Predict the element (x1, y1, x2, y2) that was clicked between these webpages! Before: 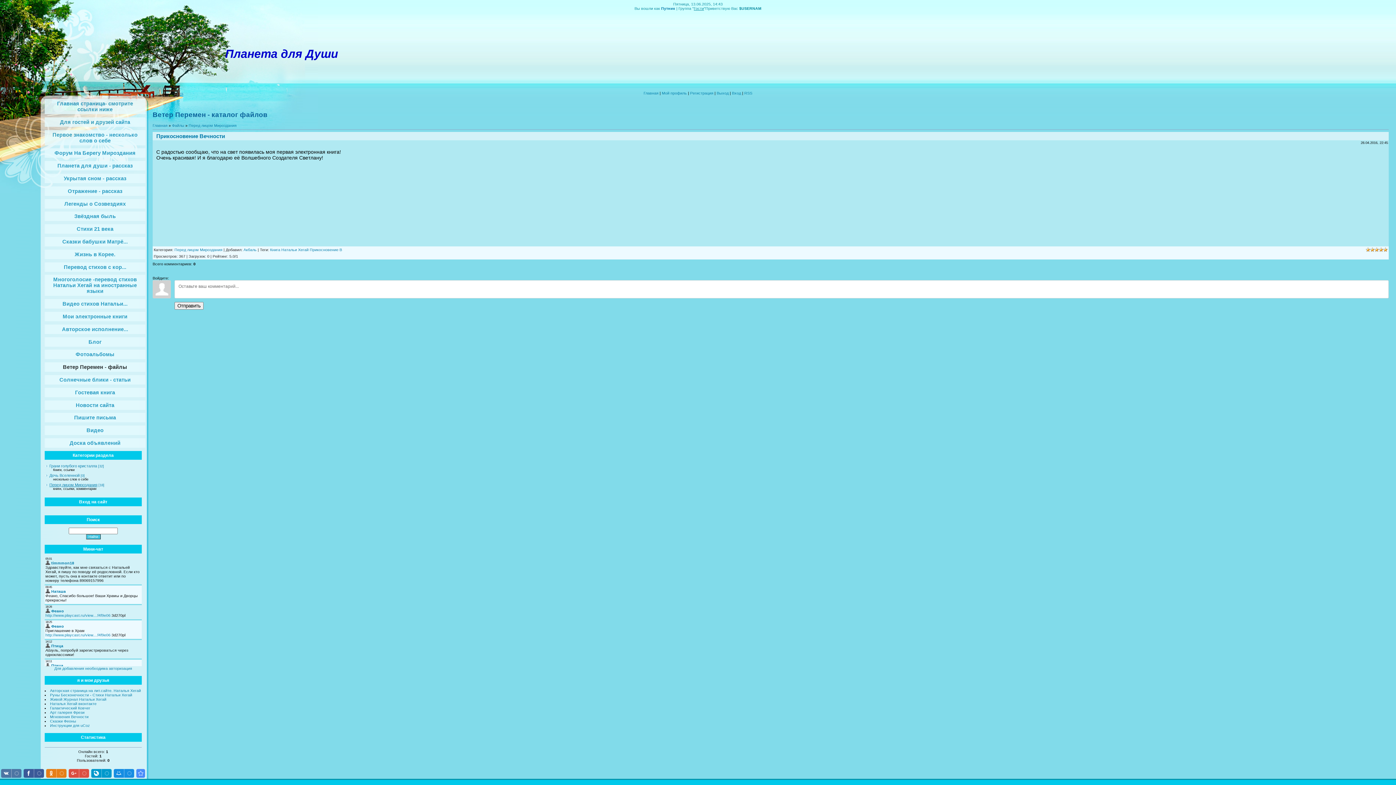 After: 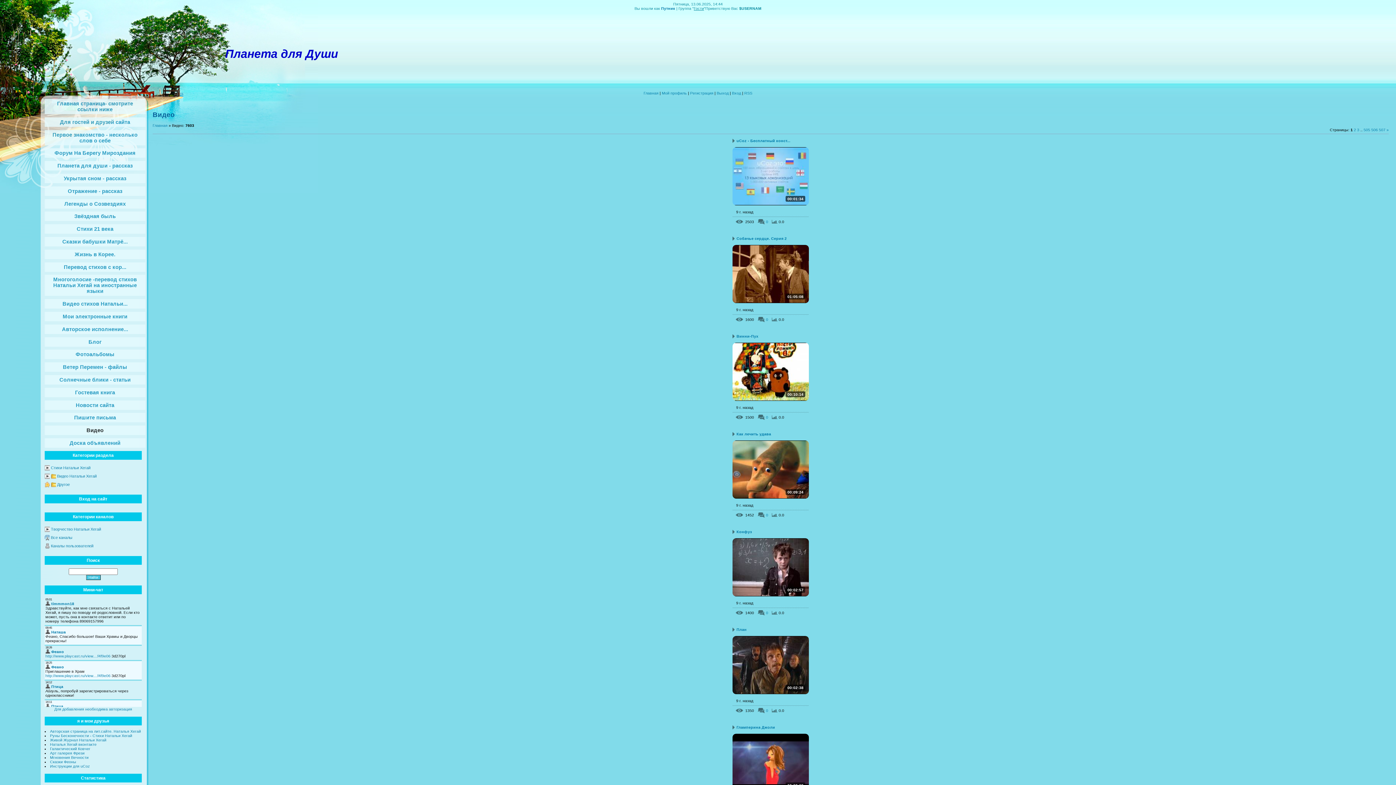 Action: label: Видео bbox: (86, 427, 103, 433)